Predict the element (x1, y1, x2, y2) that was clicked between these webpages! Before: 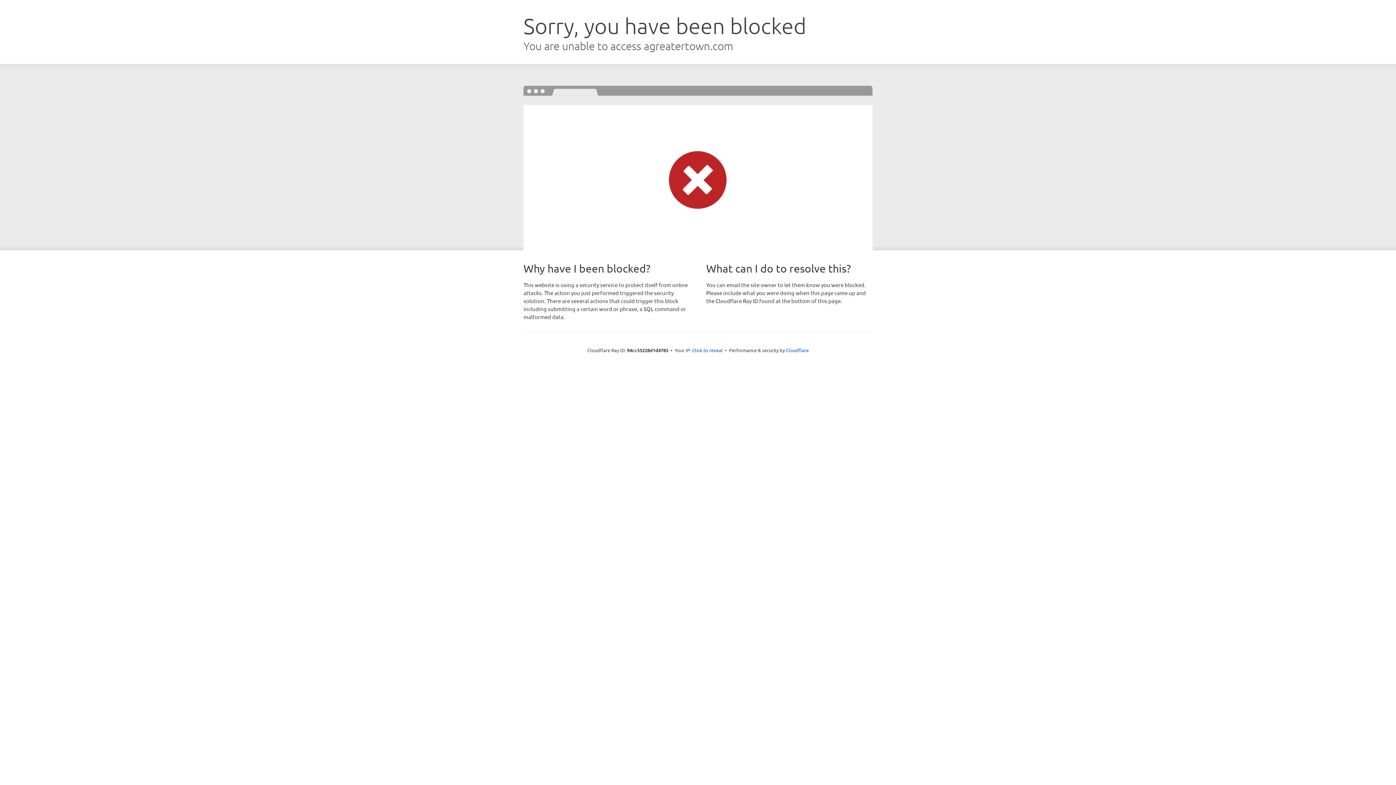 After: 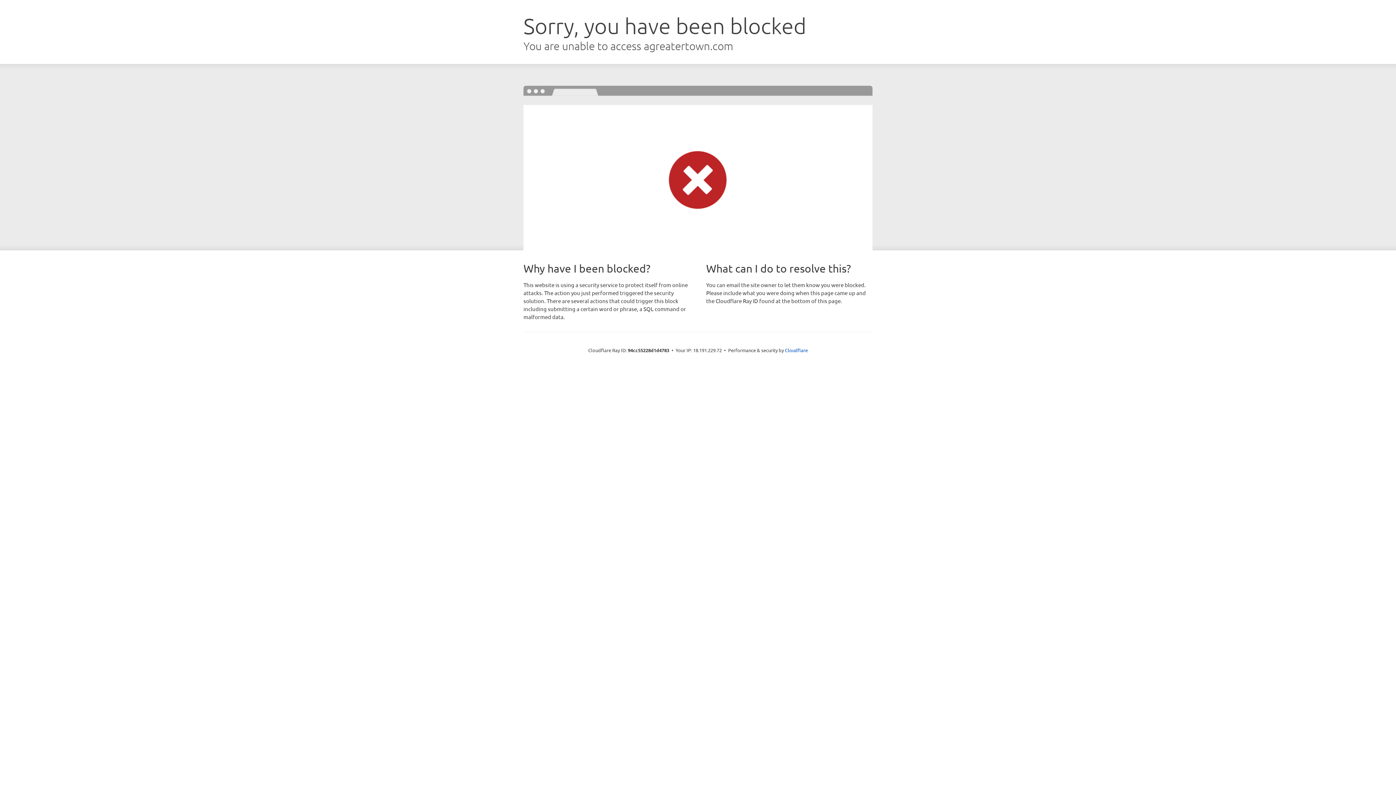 Action: label: Click to reveal bbox: (692, 346, 722, 353)